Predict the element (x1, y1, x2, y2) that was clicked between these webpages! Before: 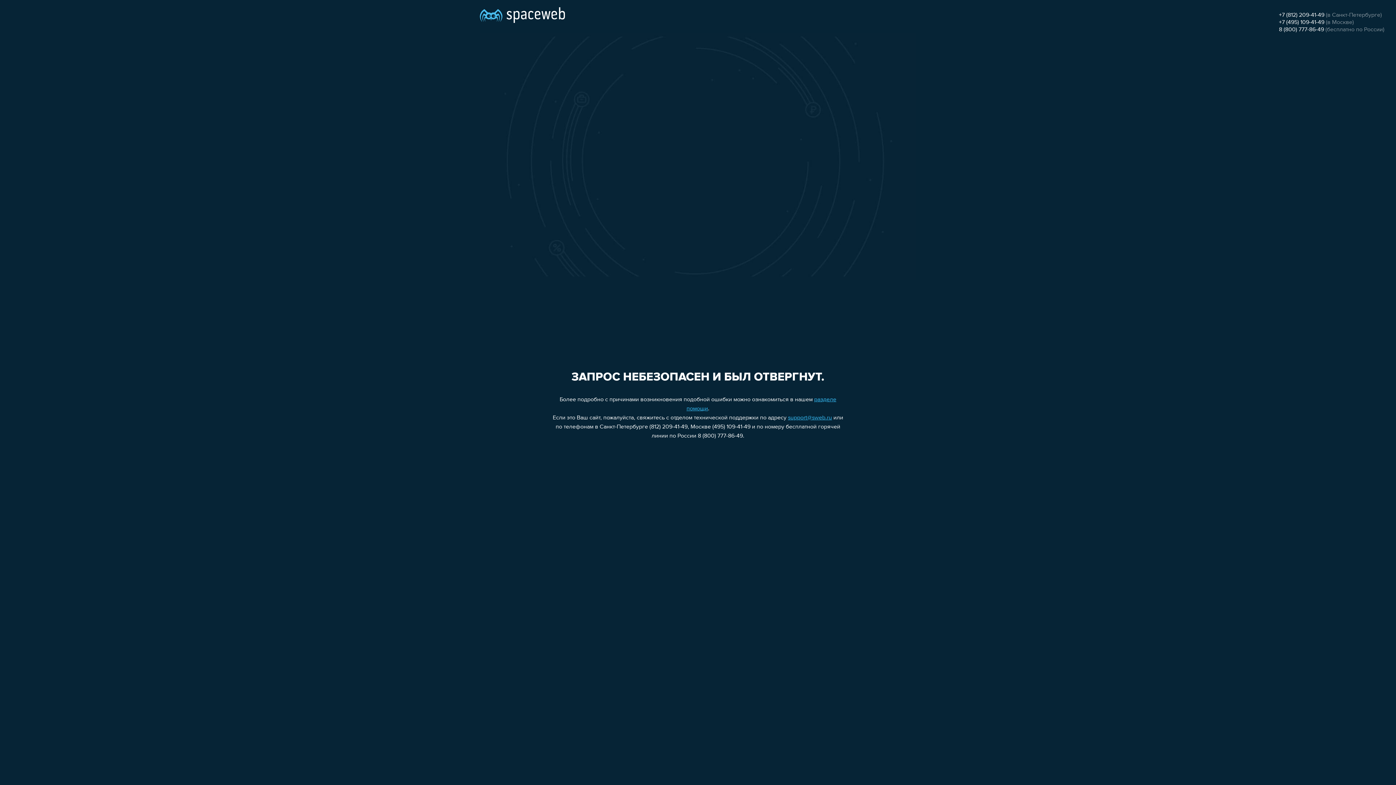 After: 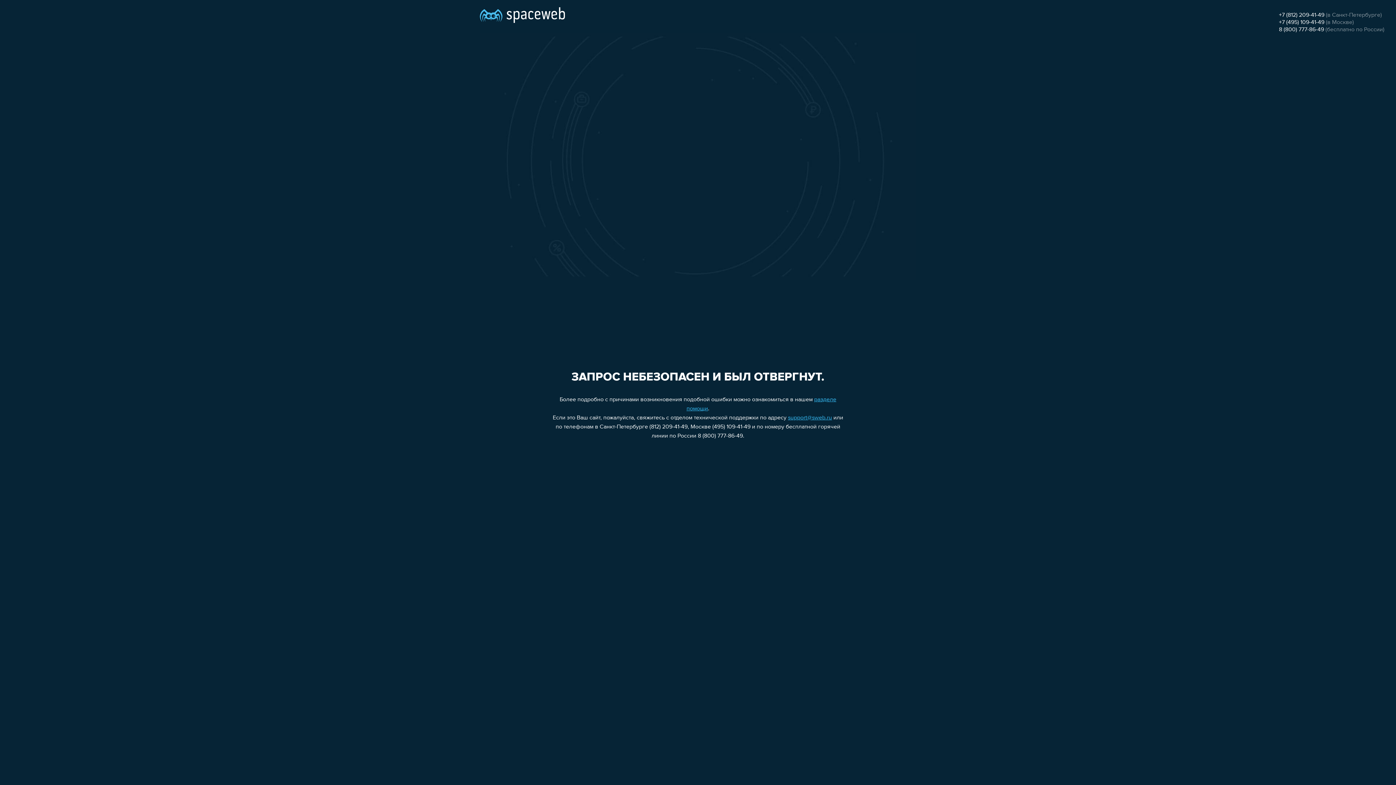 Action: label: support@sweb.ru bbox: (788, 415, 832, 421)